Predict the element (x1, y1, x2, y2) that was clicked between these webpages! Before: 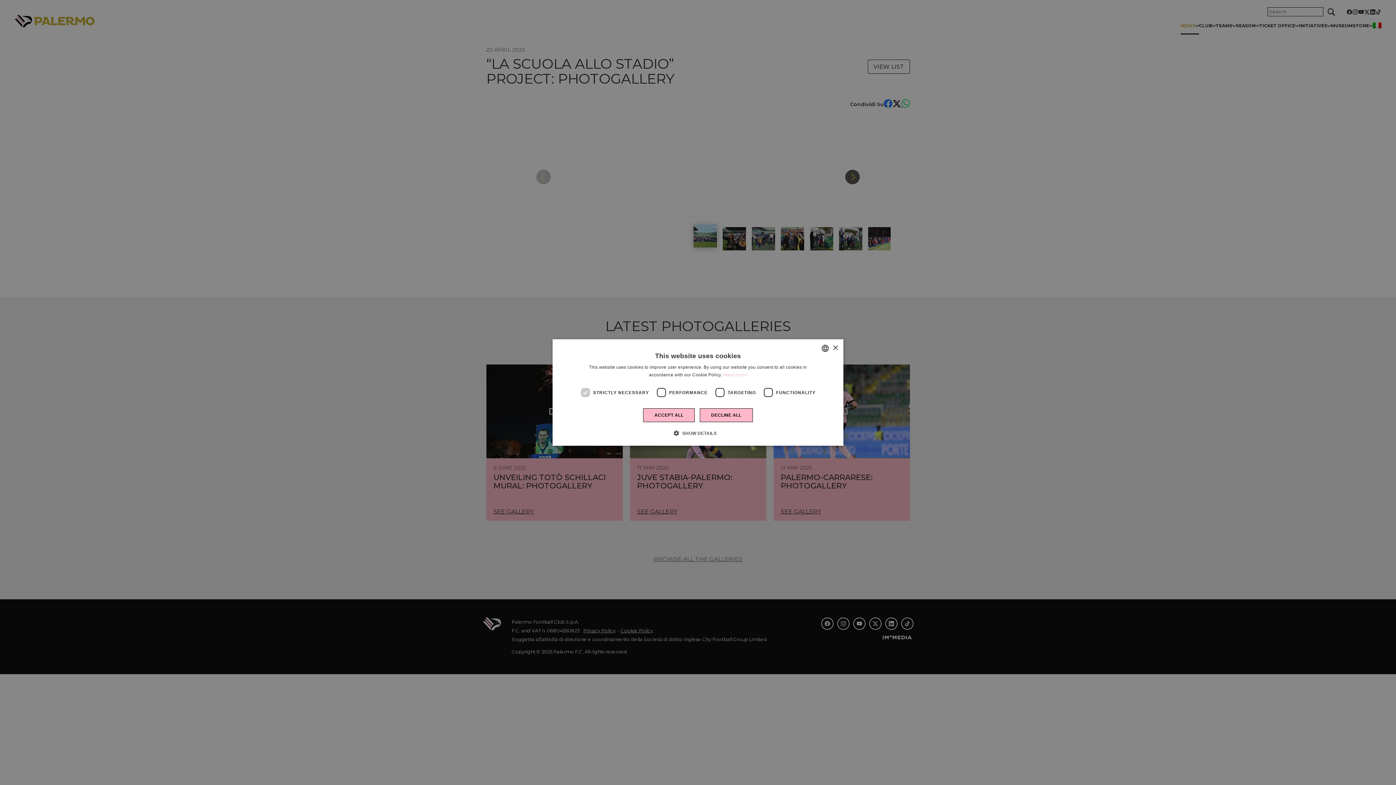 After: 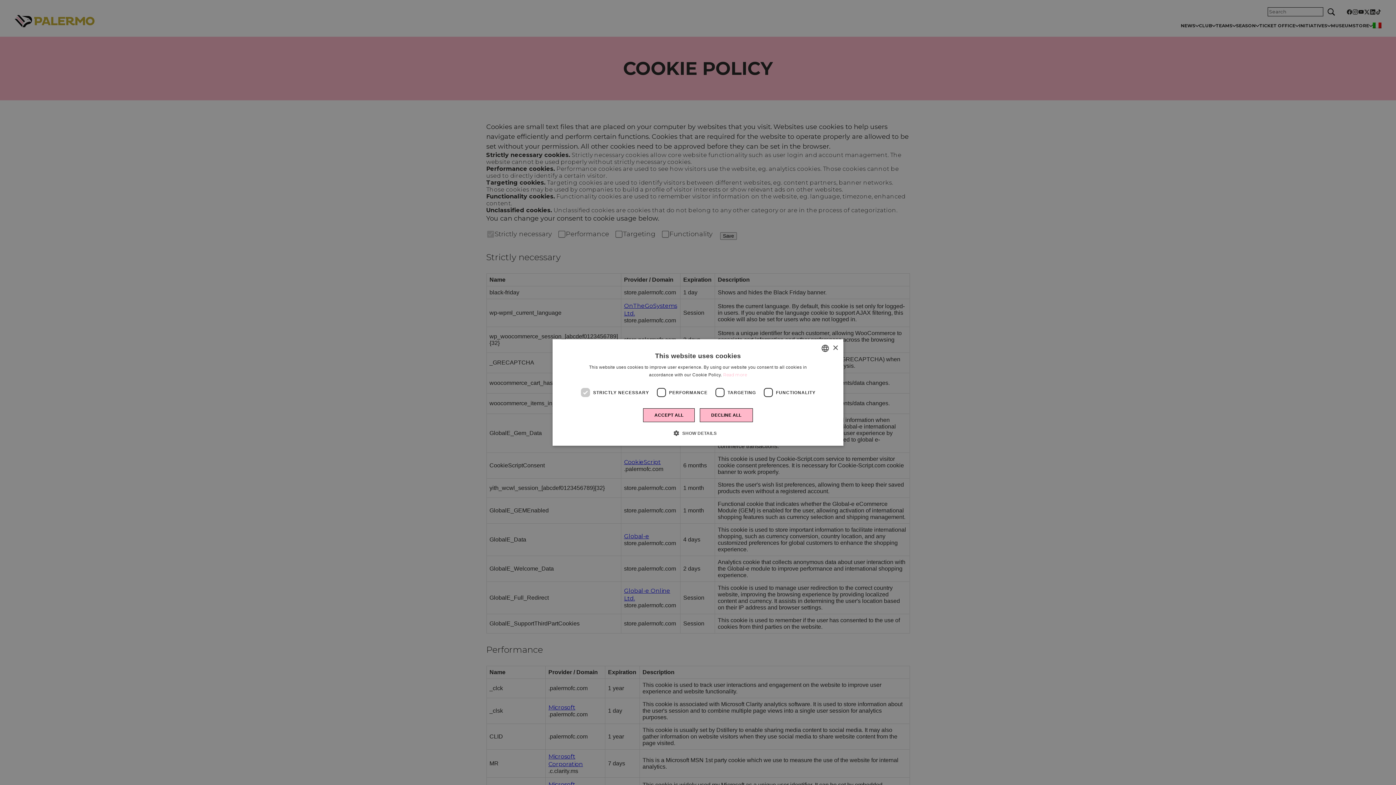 Action: bbox: (723, 372, 747, 377) label: Read more